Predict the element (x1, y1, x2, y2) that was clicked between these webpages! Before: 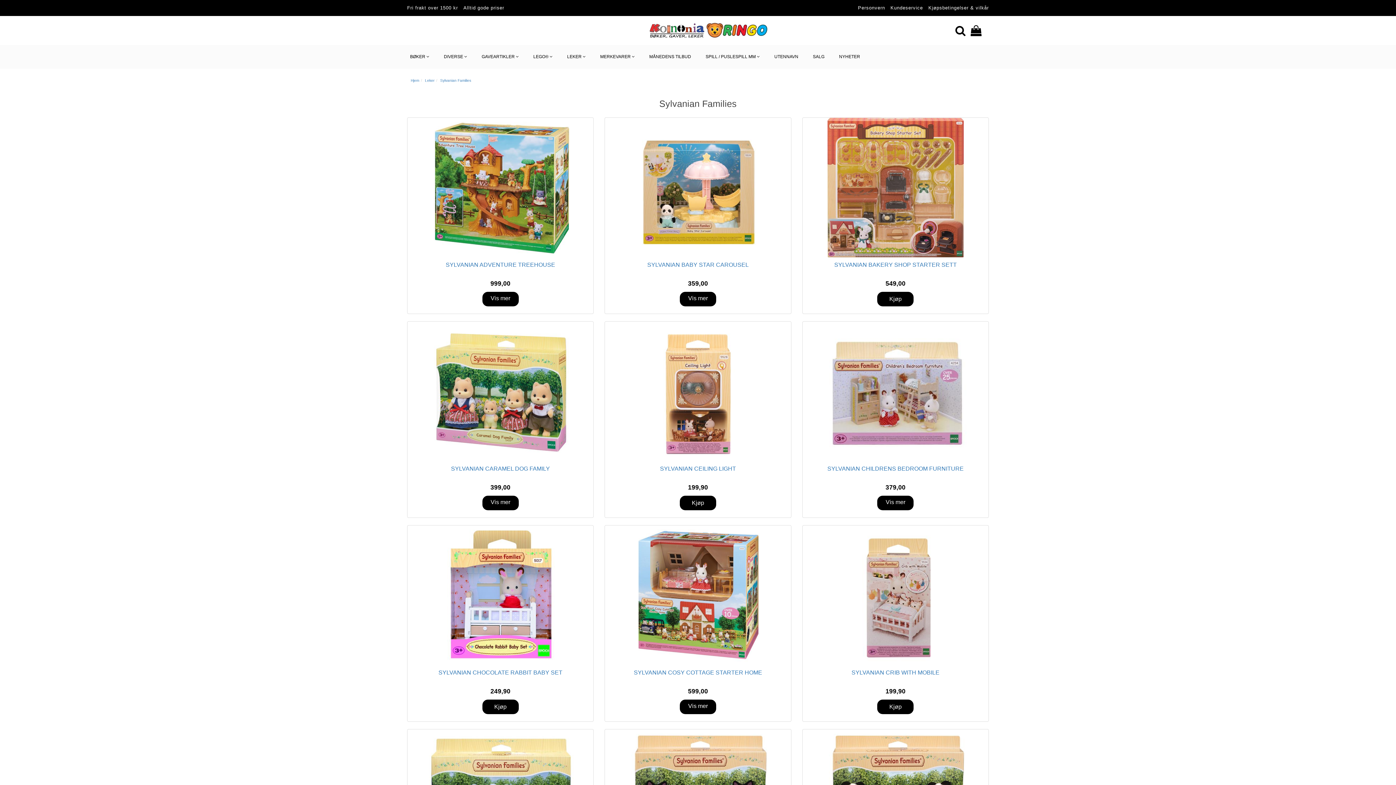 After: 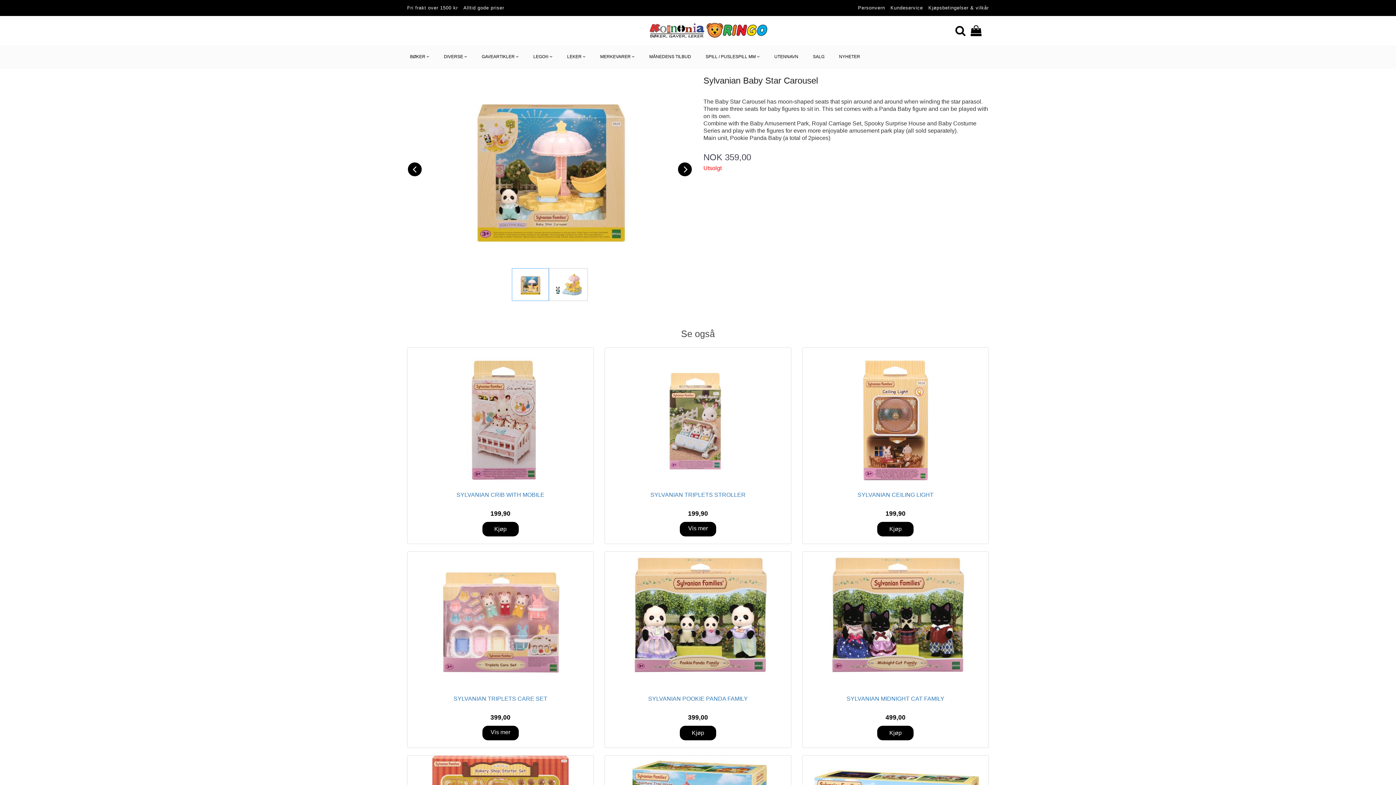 Action: label: SYLVANIAN BABY STAR CAROUSEL bbox: (647, 261, 748, 268)